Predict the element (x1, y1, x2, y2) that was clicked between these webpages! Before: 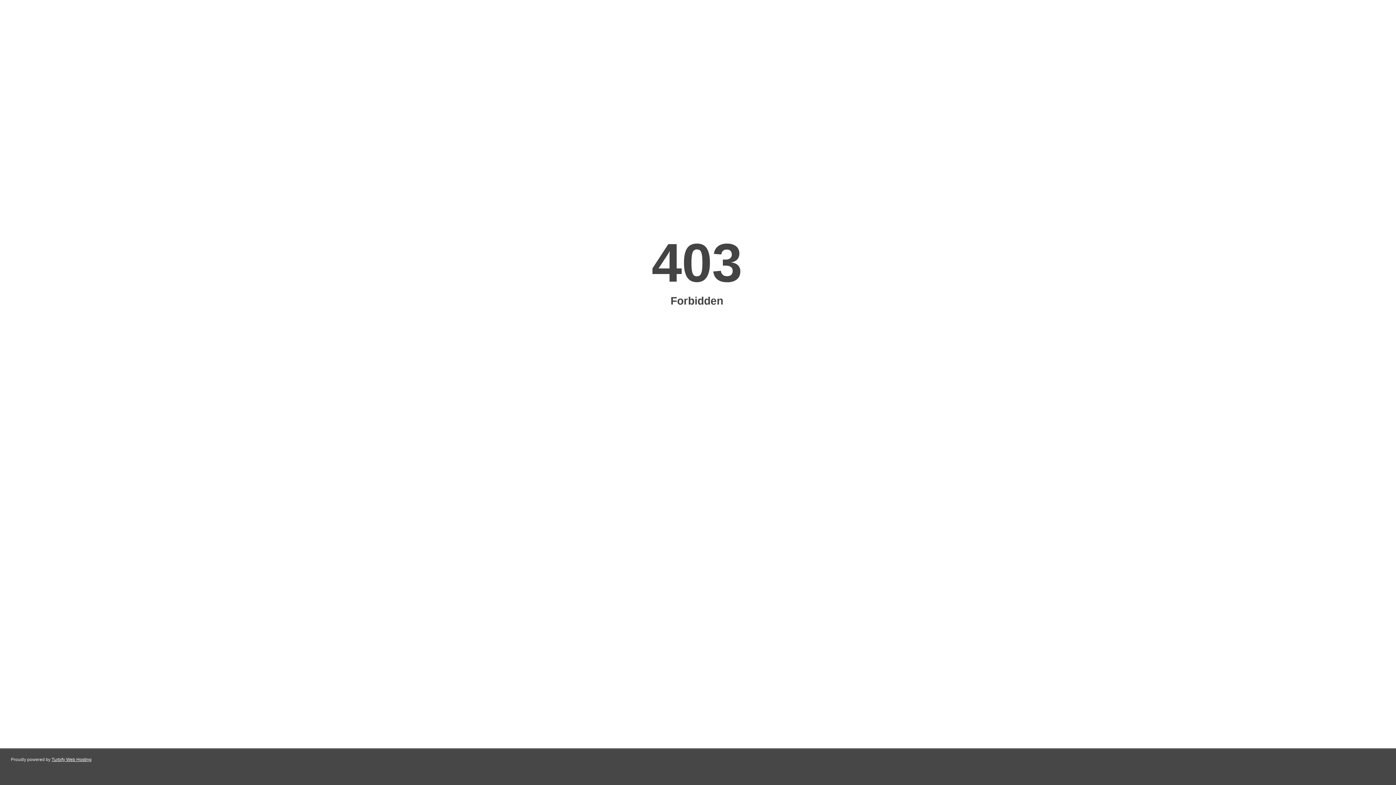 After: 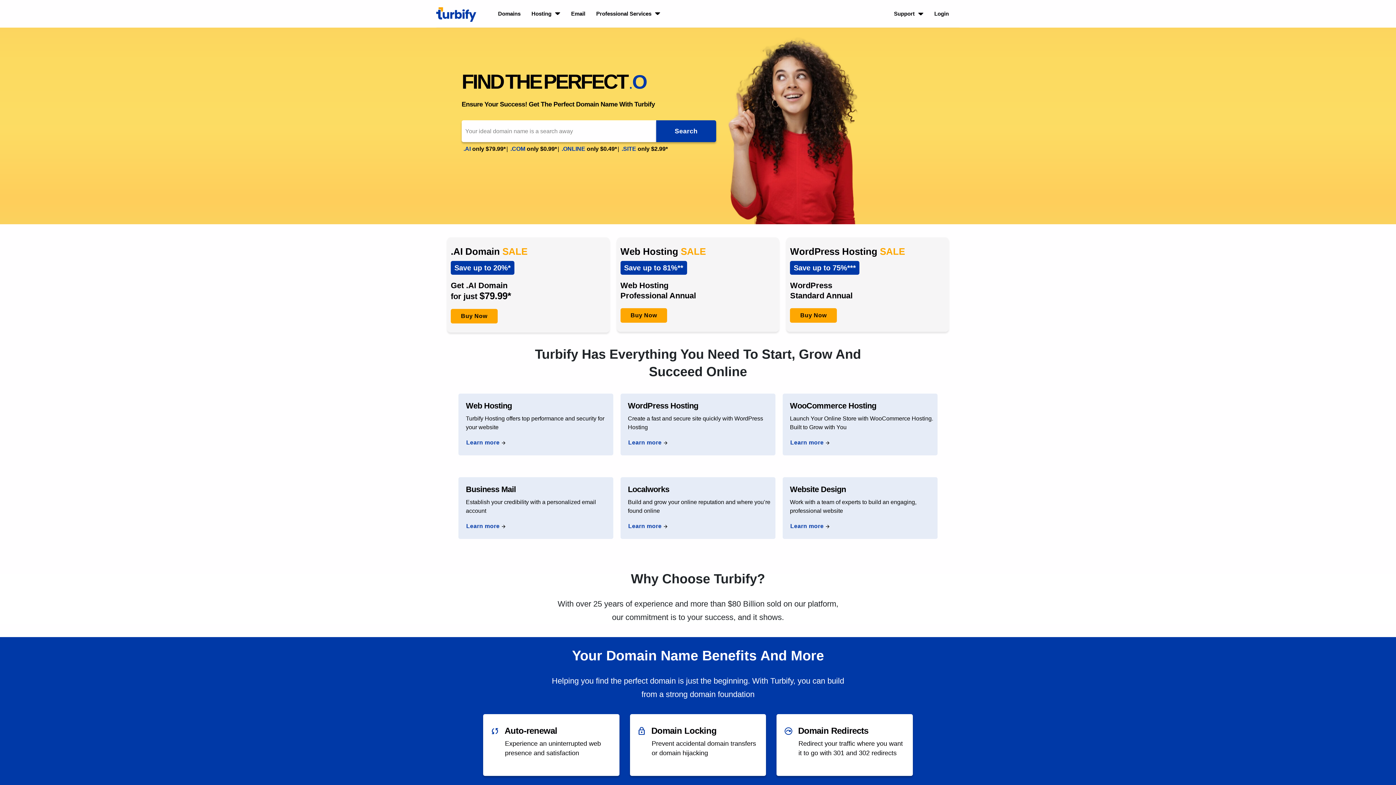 Action: bbox: (51, 757, 91, 762) label: Turbify Web Hosting